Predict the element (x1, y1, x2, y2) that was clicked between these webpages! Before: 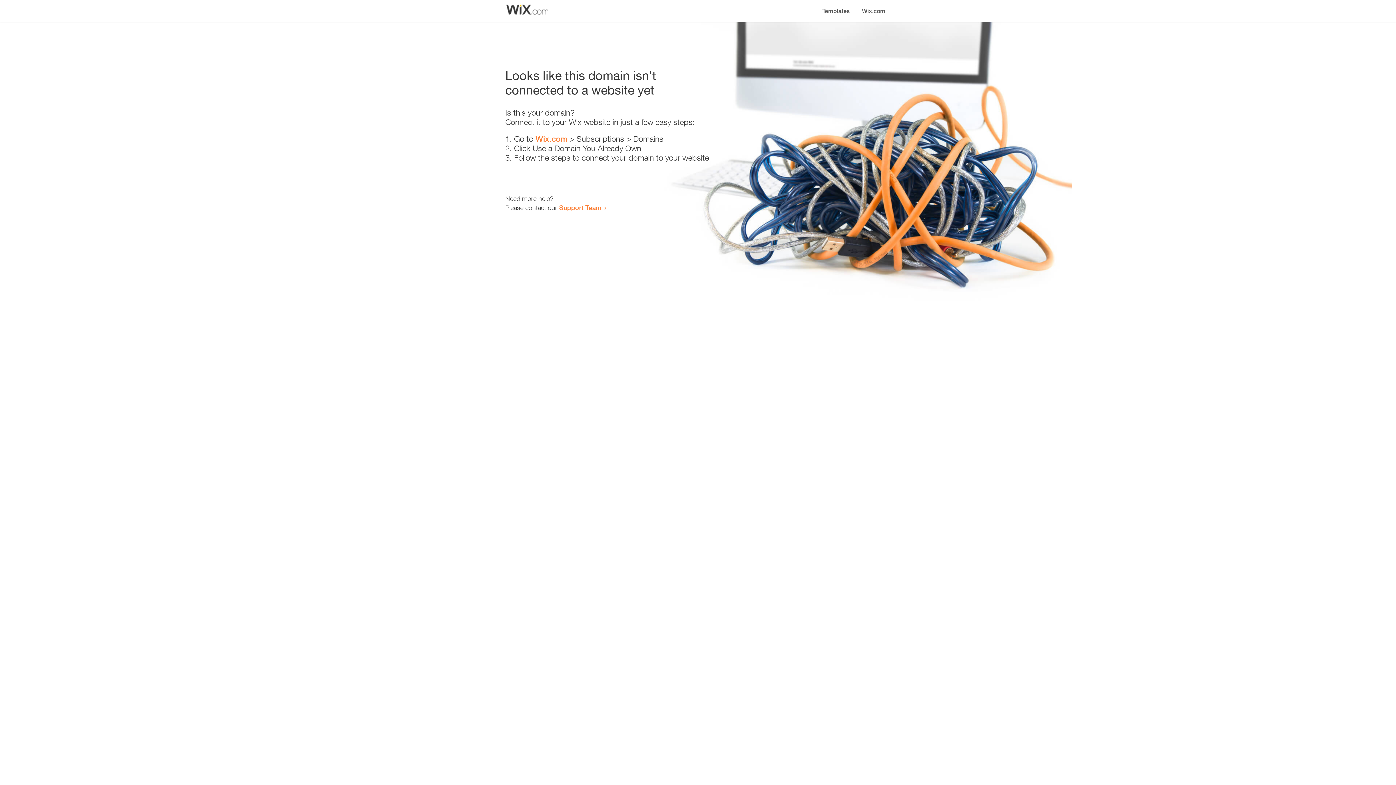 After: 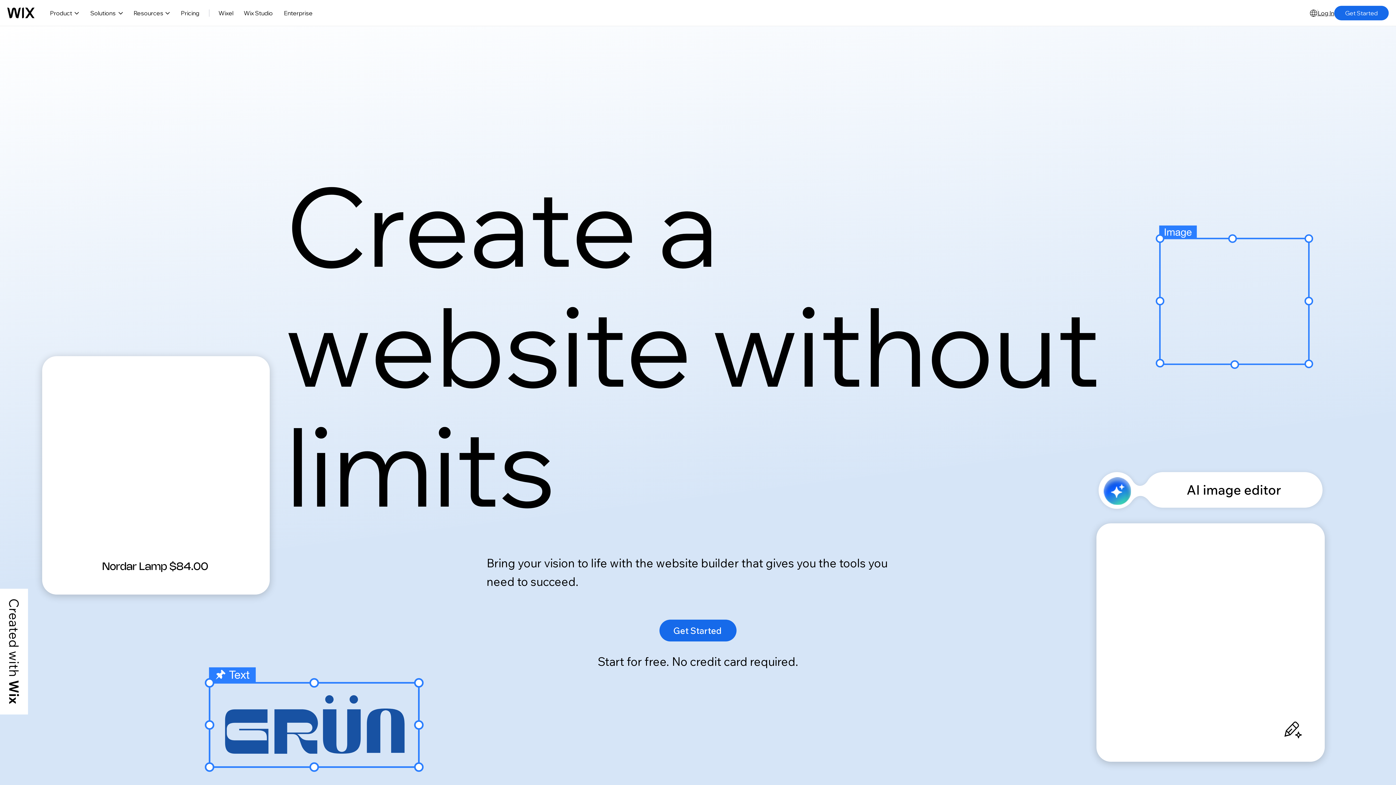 Action: label: Wix.com bbox: (856, 0, 890, 14)